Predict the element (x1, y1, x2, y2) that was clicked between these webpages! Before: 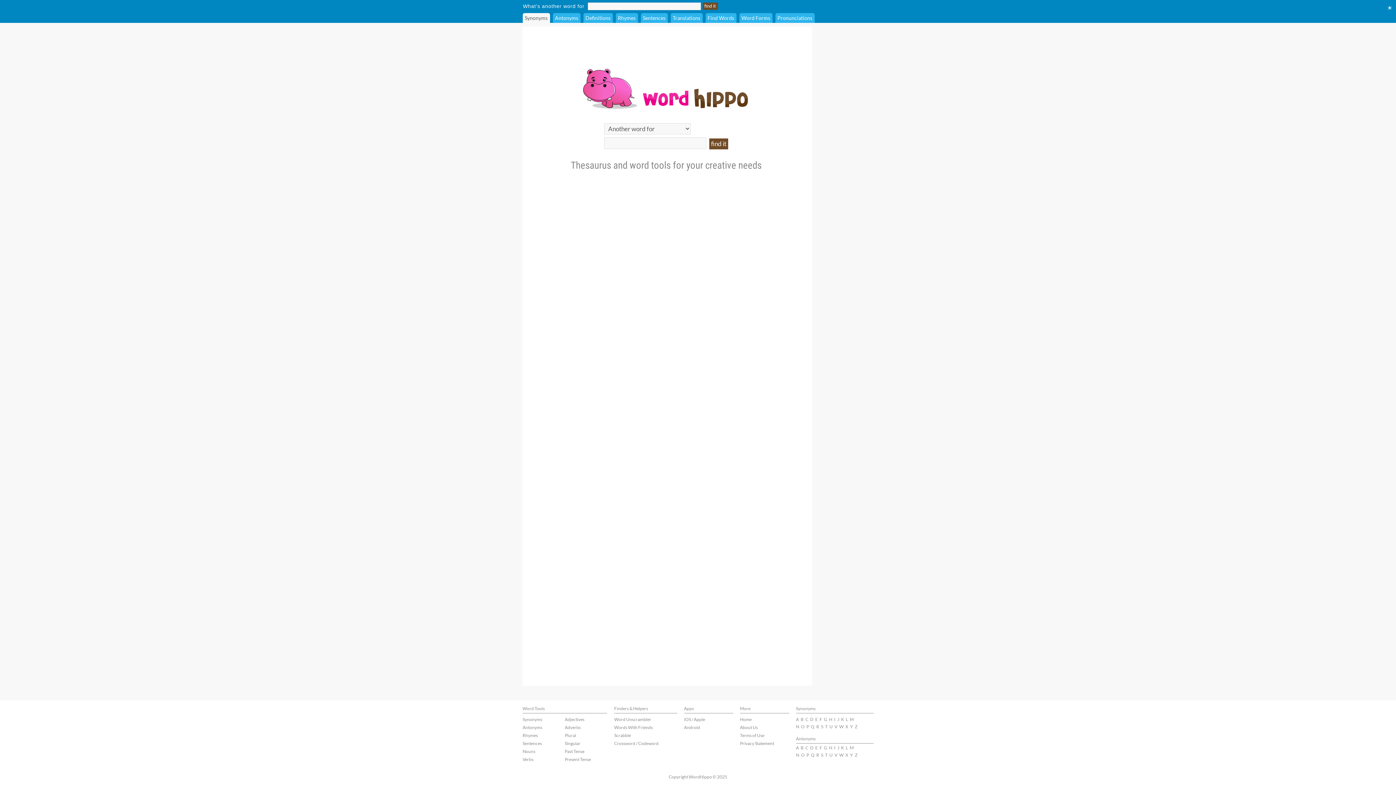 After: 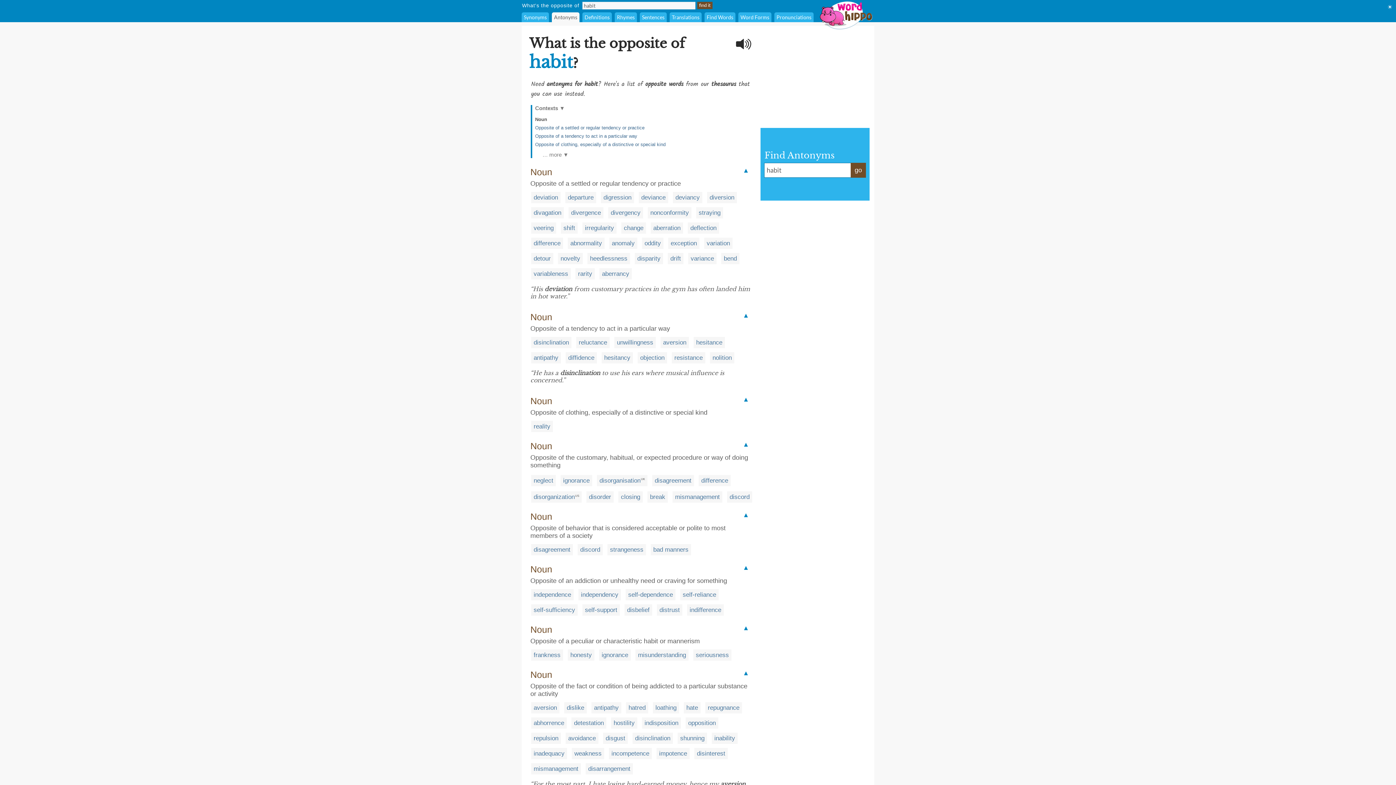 Action: bbox: (829, 745, 832, 750) label: H